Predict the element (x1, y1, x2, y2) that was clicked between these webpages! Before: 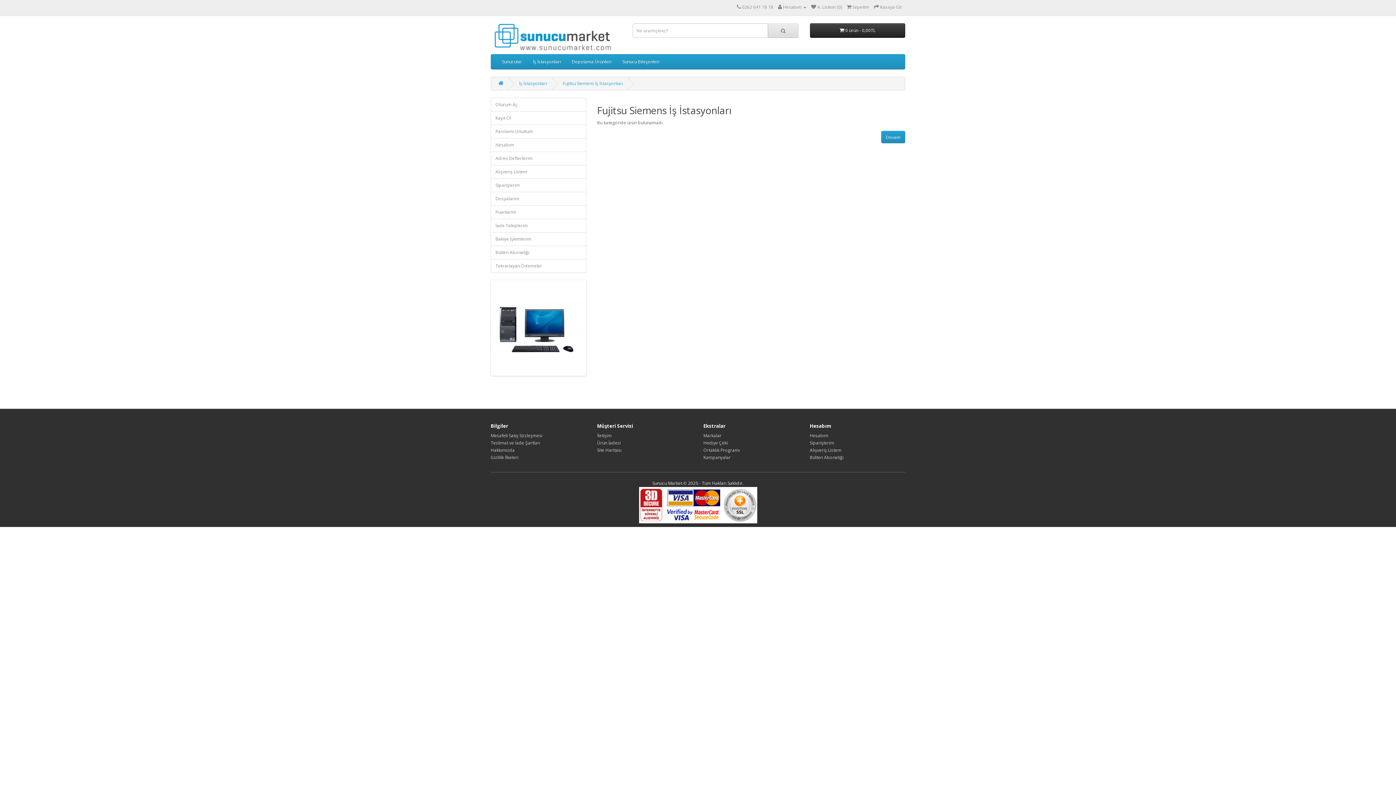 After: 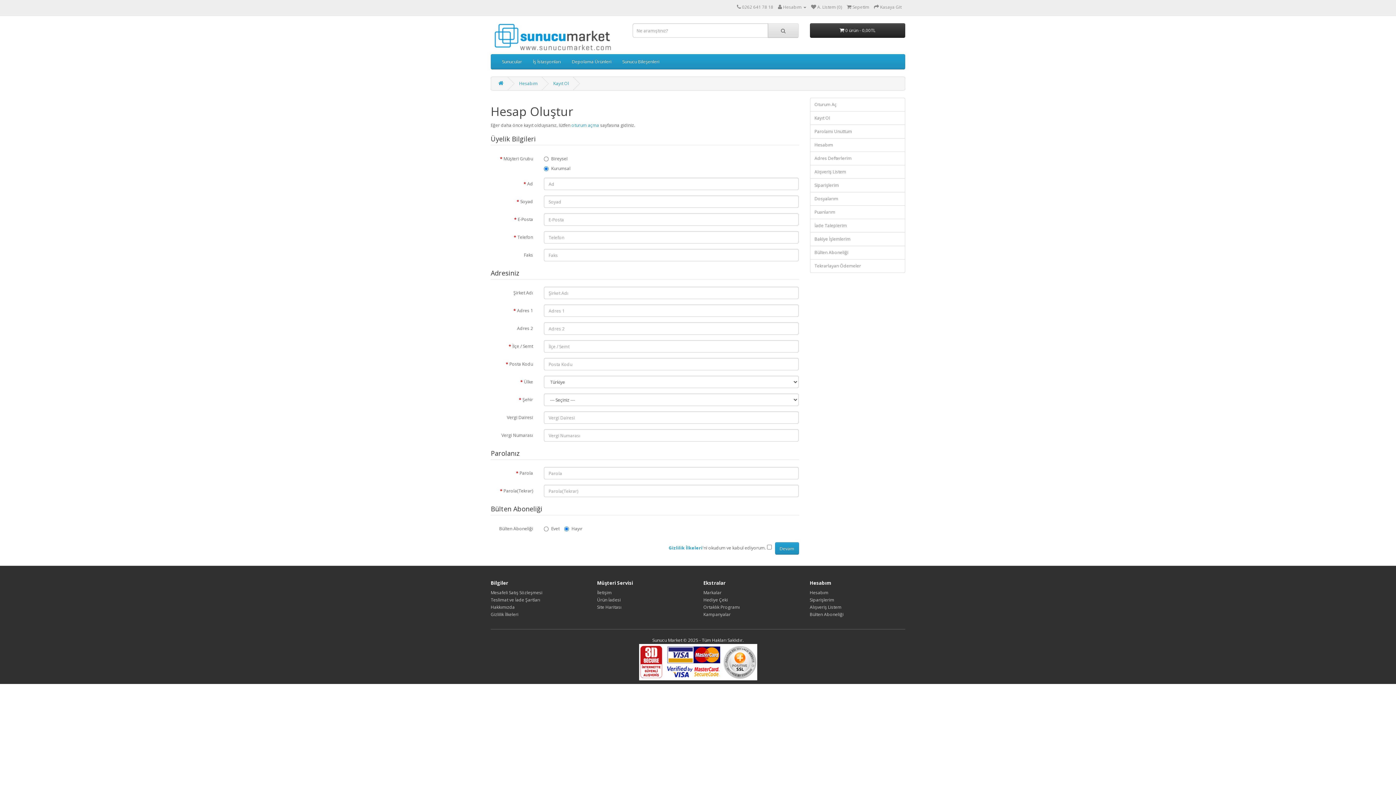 Action: bbox: (490, 111, 586, 125) label: Kayıt Ol